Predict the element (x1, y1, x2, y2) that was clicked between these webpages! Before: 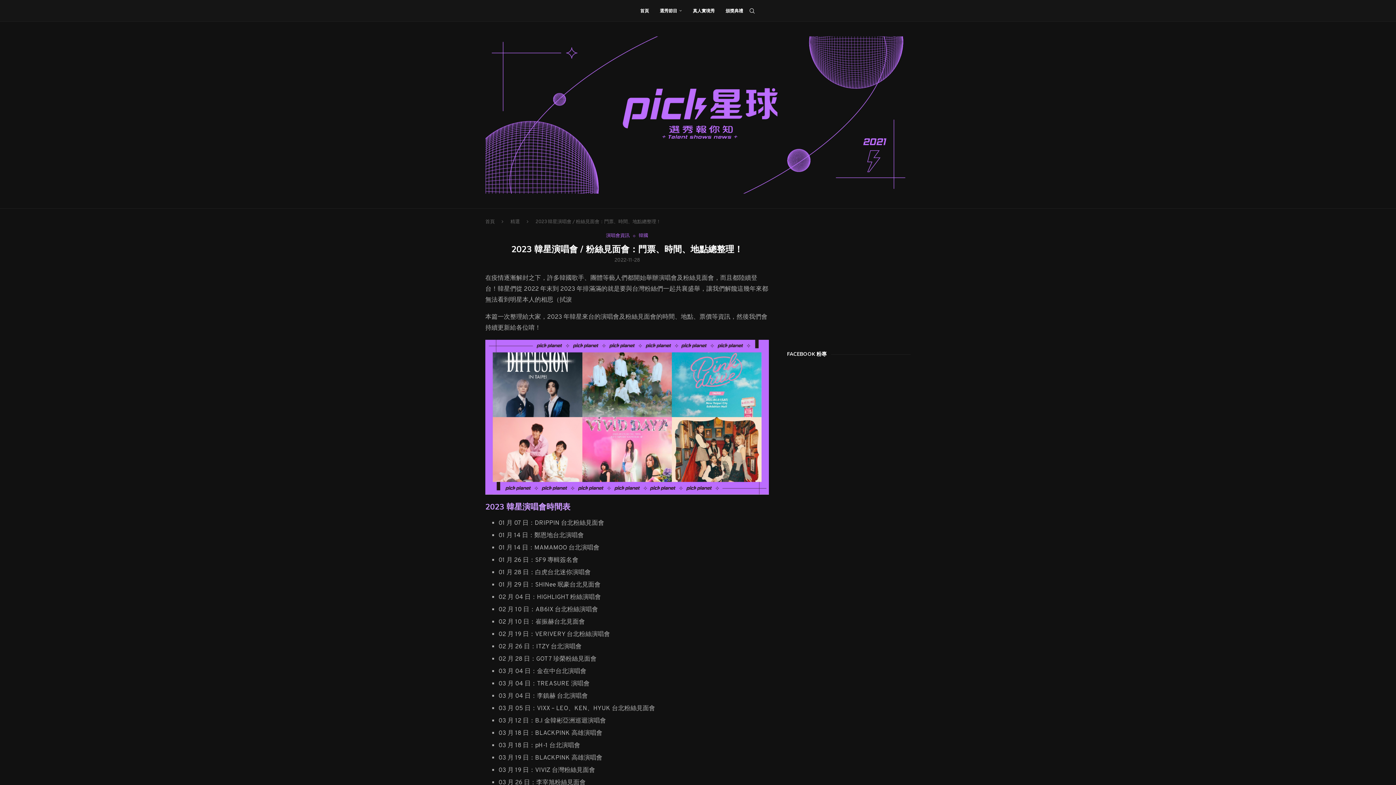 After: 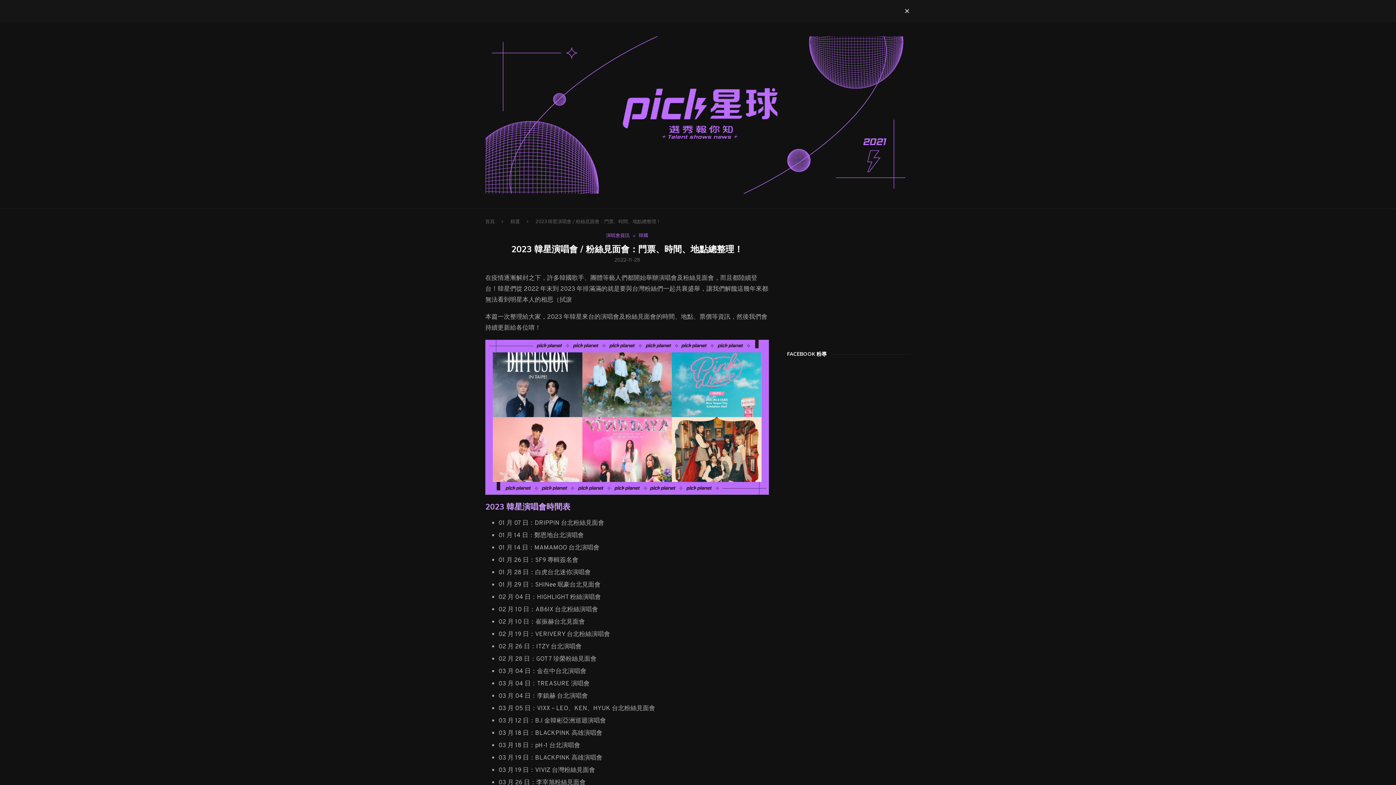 Action: bbox: (748, 0, 756, 21) label: Search